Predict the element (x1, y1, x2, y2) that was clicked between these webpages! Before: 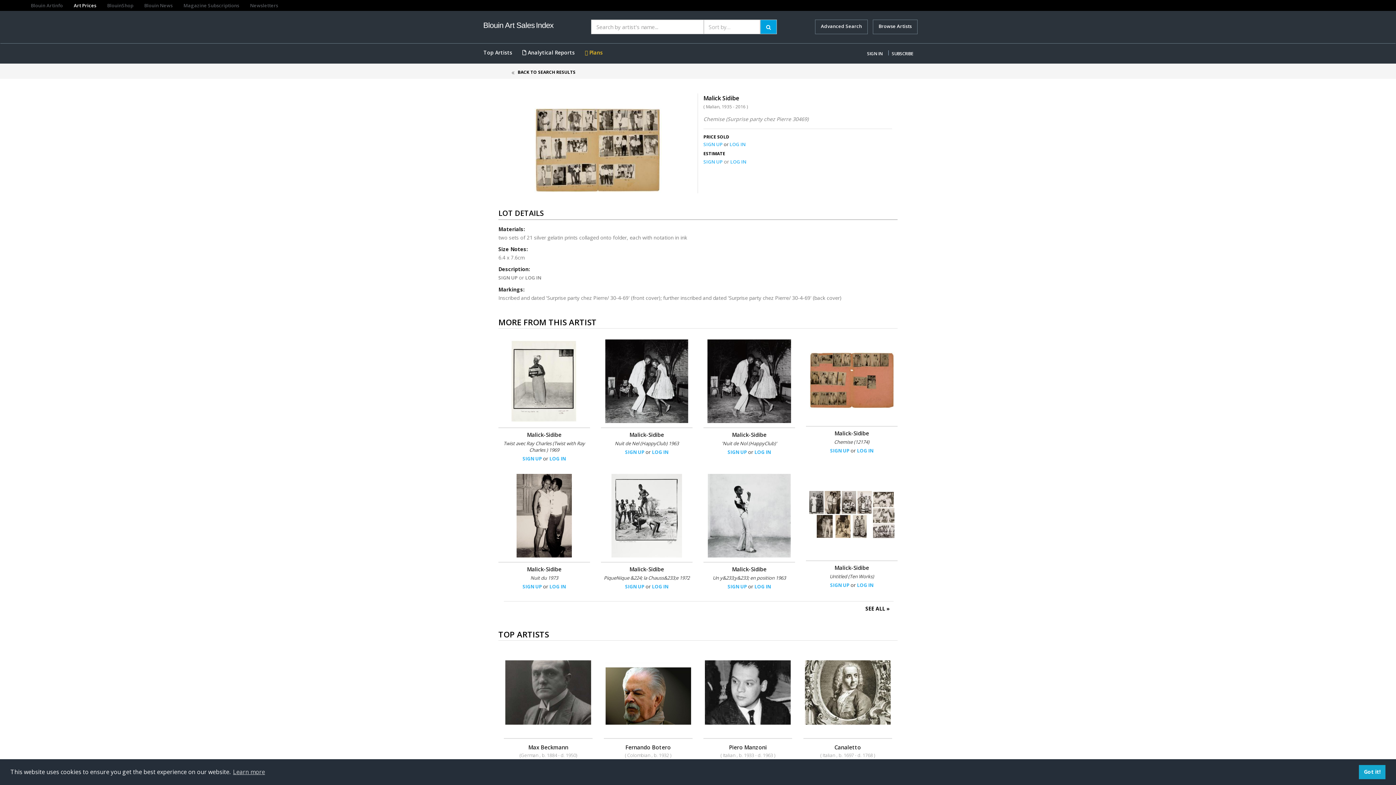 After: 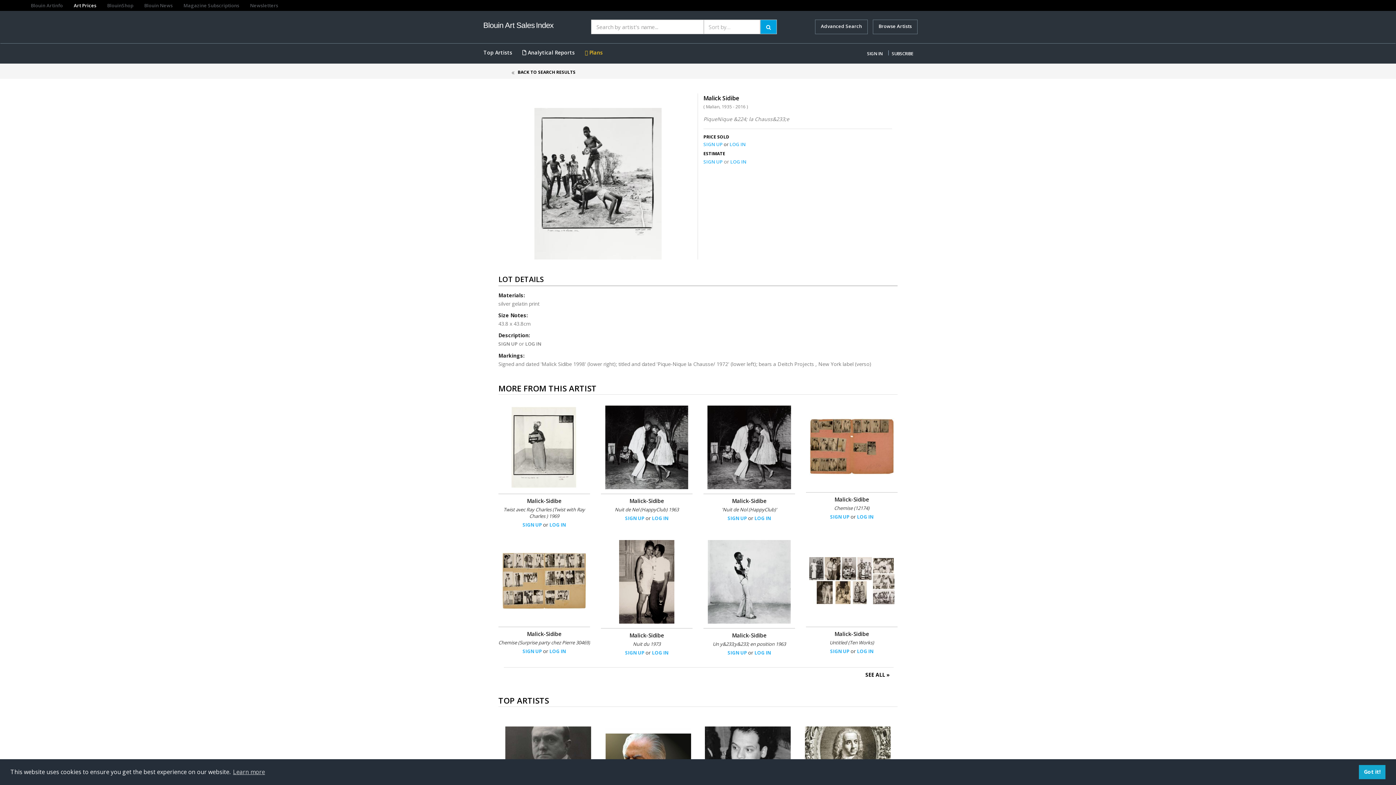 Action: label: PiqueNique &224; la Chauss&233;e bbox: (604, 575, 678, 581)